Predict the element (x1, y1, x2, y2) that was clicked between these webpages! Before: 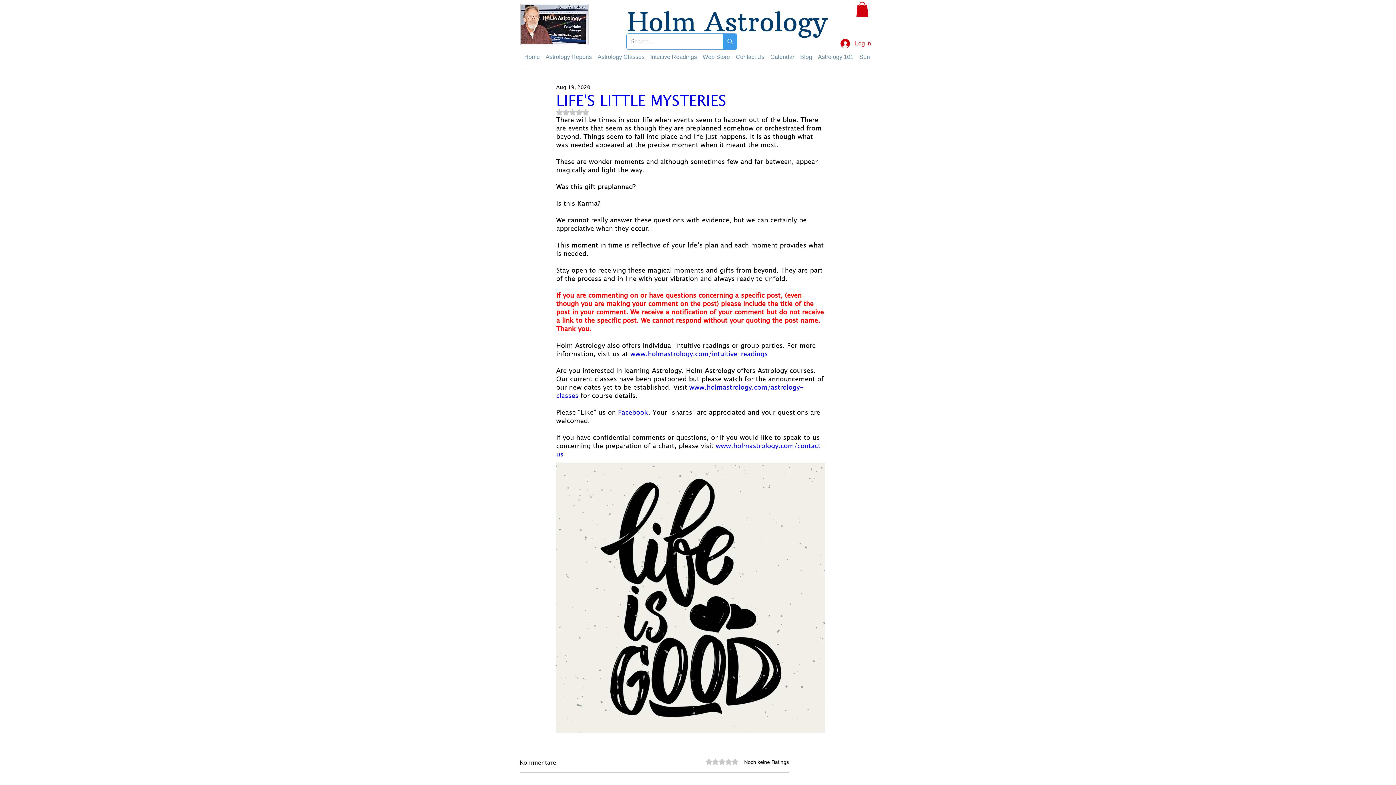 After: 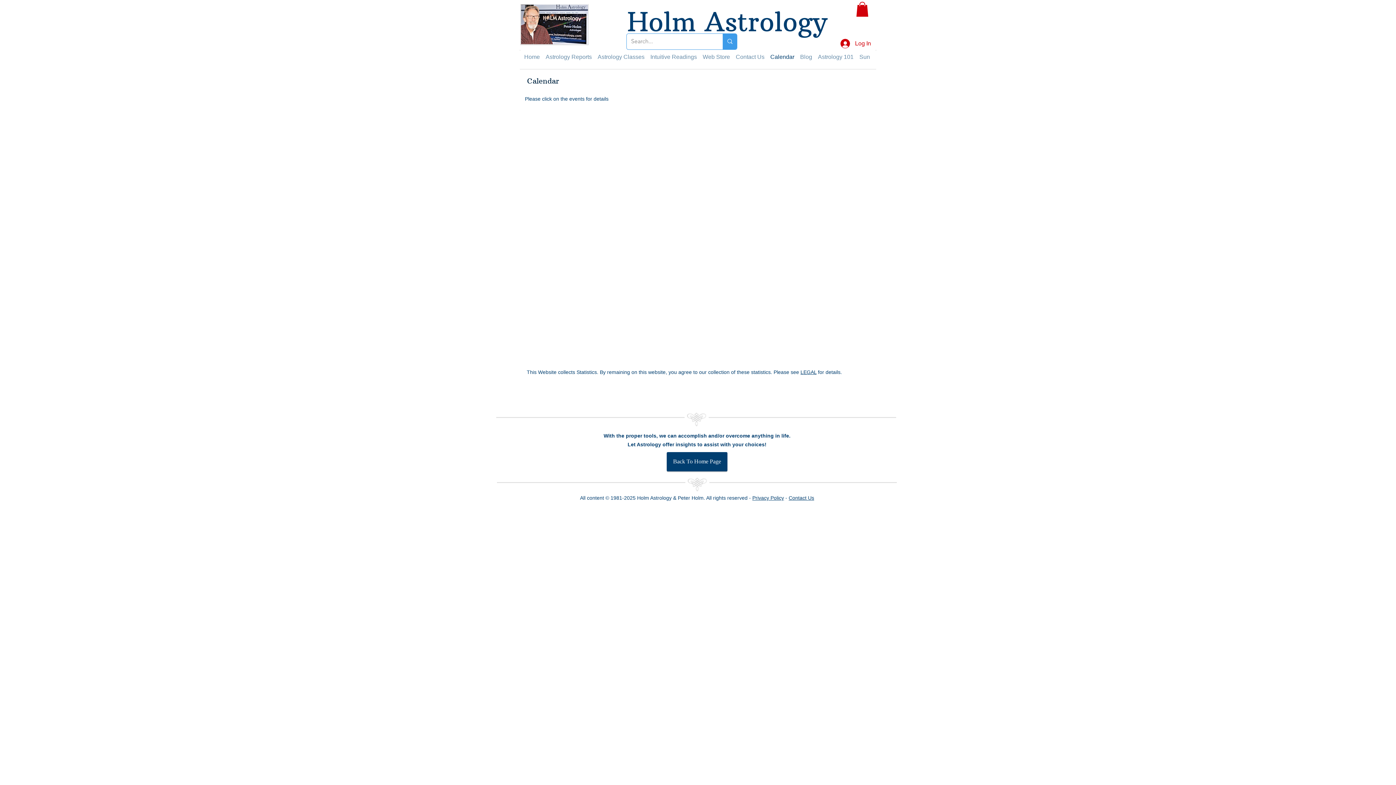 Action: bbox: (770, 53, 794, 61) label: Calendar